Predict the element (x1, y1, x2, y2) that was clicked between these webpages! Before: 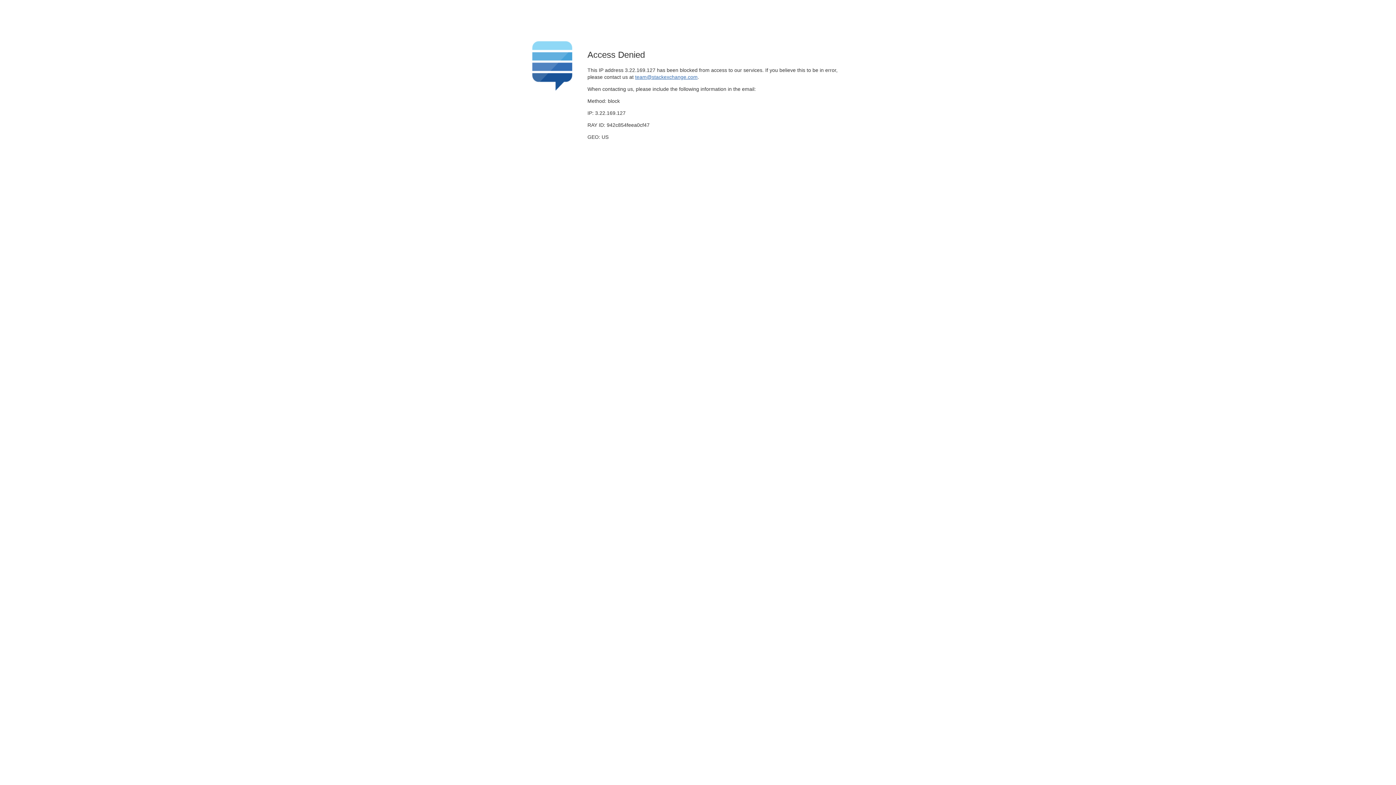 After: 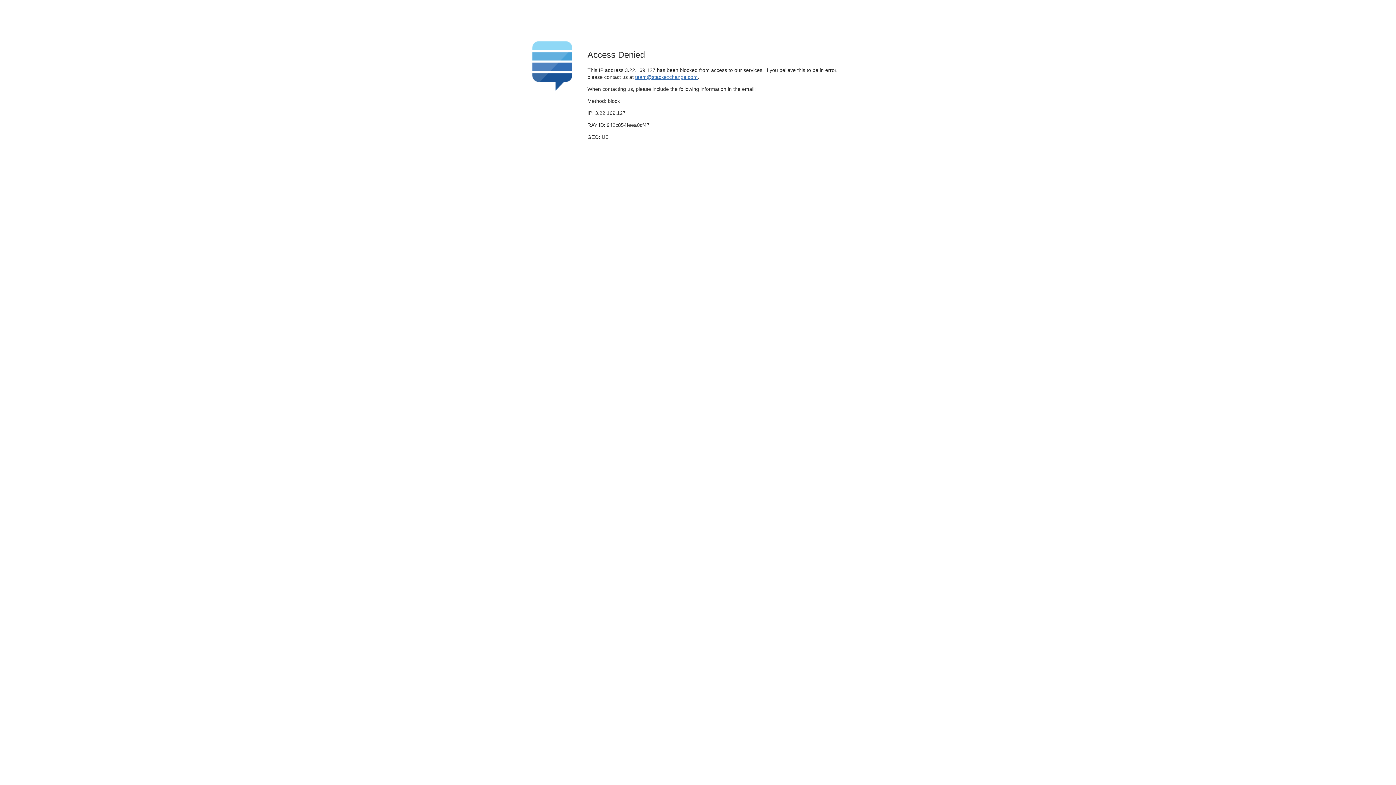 Action: label: team@stackexchange.com bbox: (635, 74, 697, 79)